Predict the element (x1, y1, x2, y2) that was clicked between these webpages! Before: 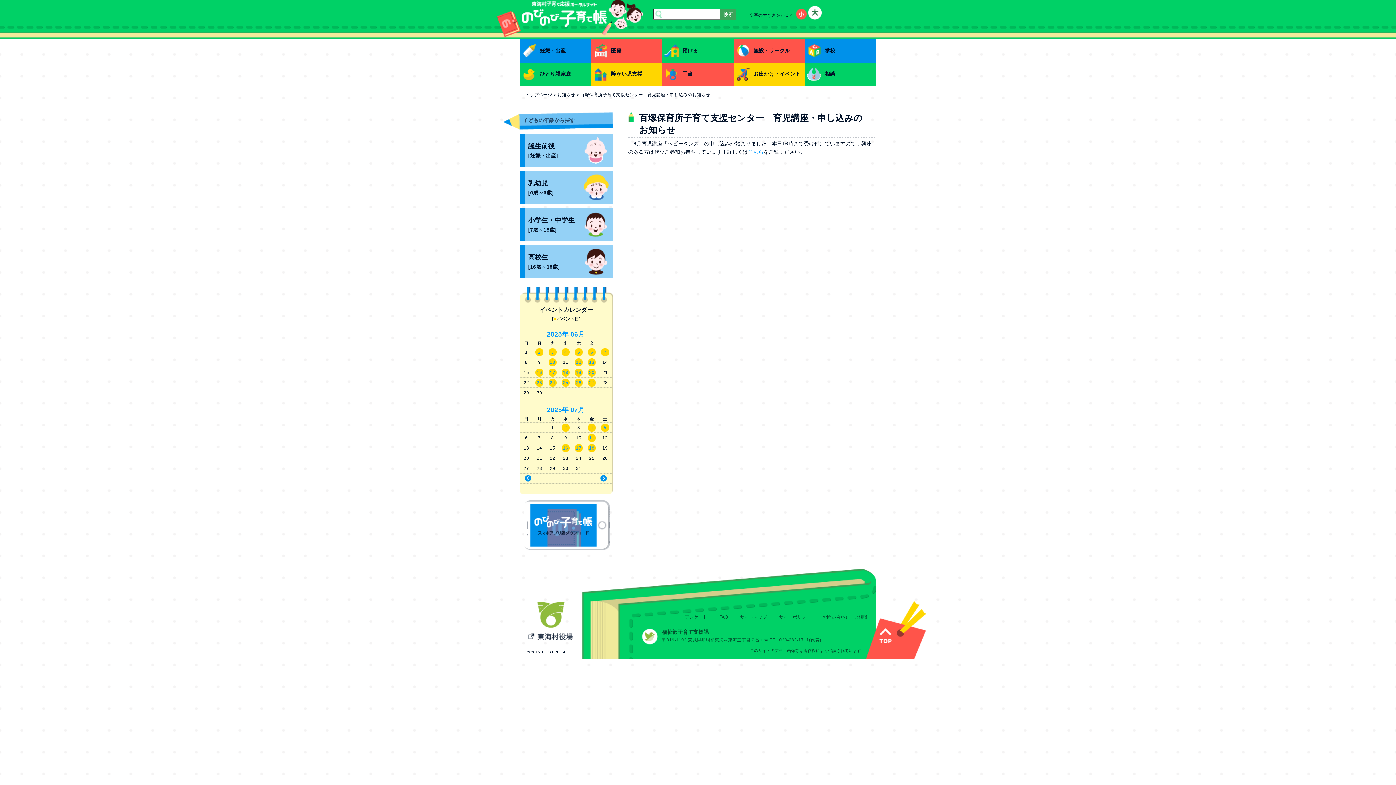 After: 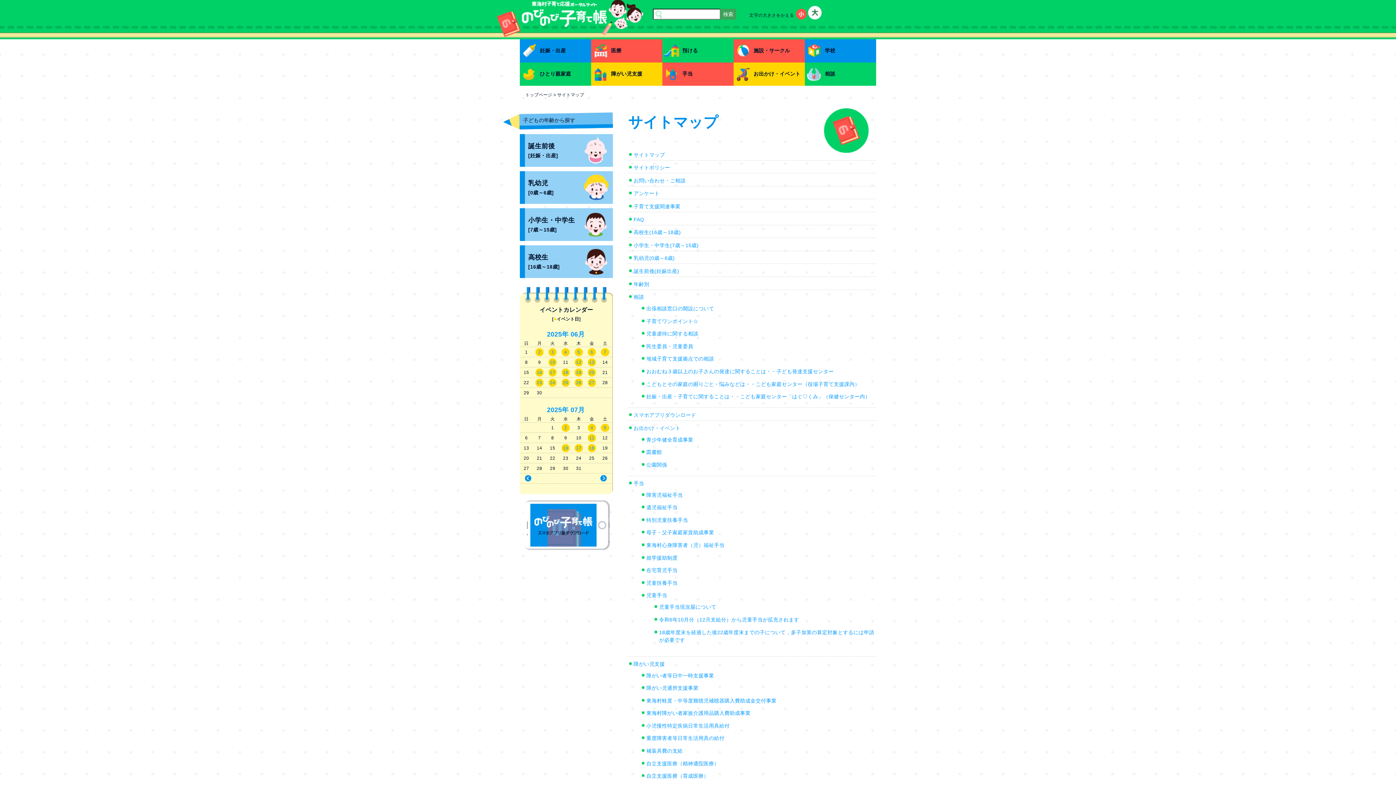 Action: bbox: (740, 614, 767, 619) label: サイトマップ